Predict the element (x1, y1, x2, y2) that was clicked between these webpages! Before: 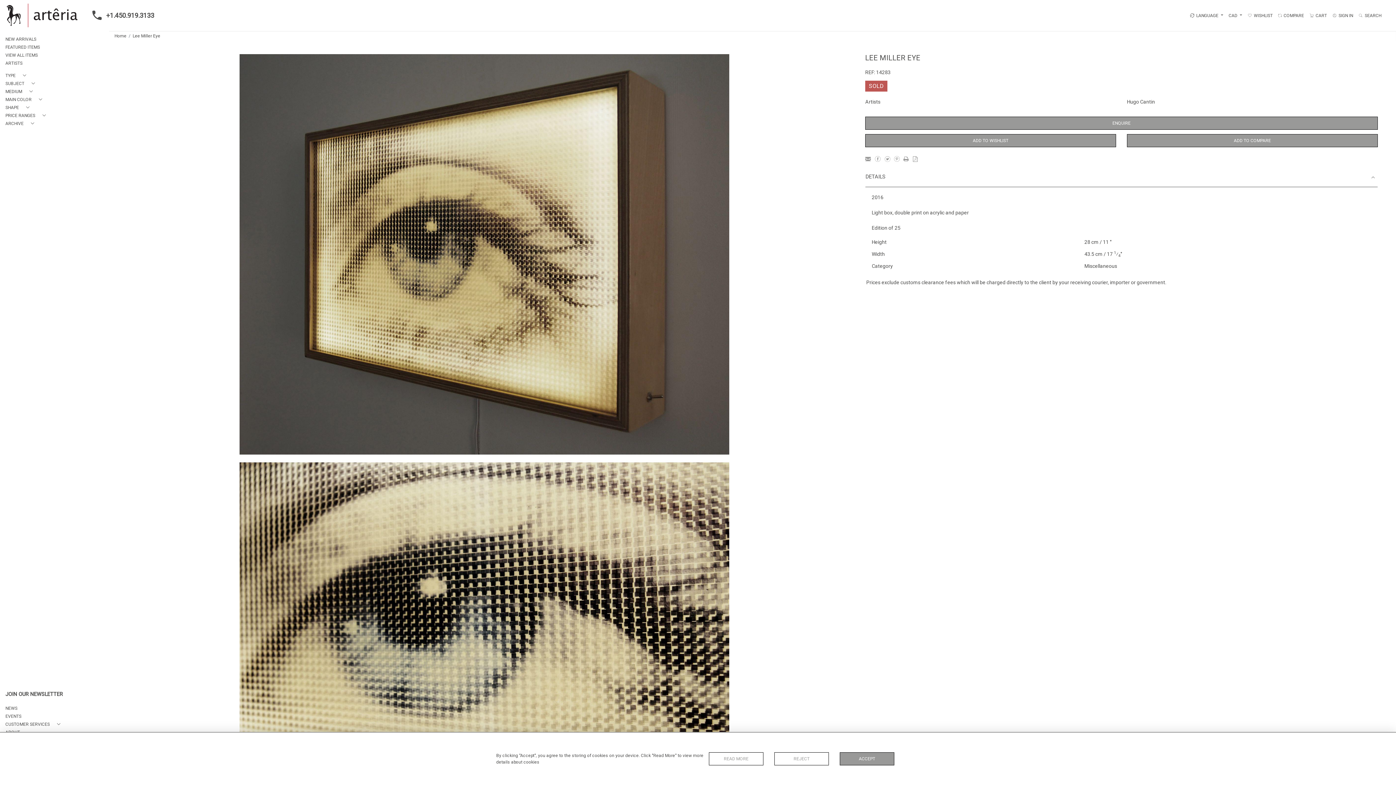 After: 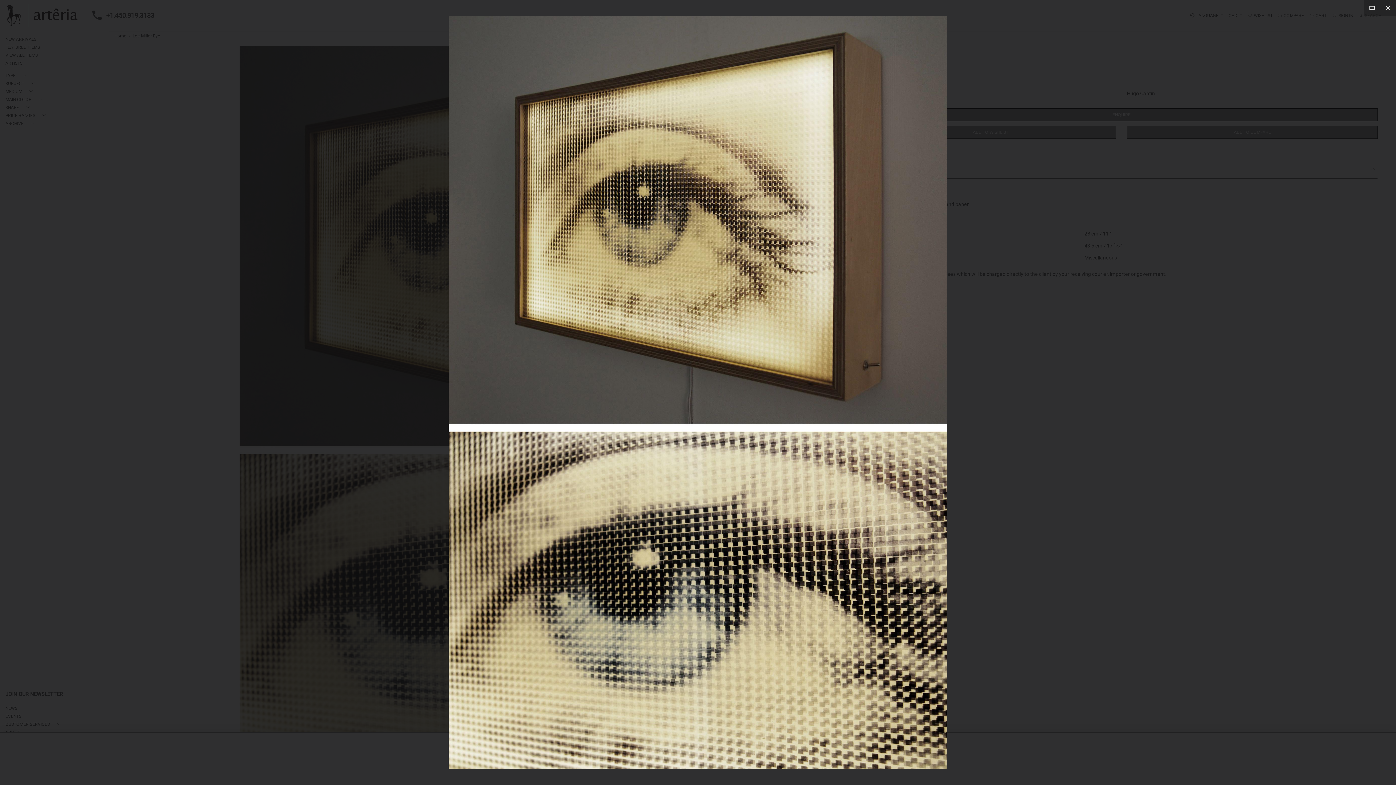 Action: bbox: (239, 54, 729, 794)